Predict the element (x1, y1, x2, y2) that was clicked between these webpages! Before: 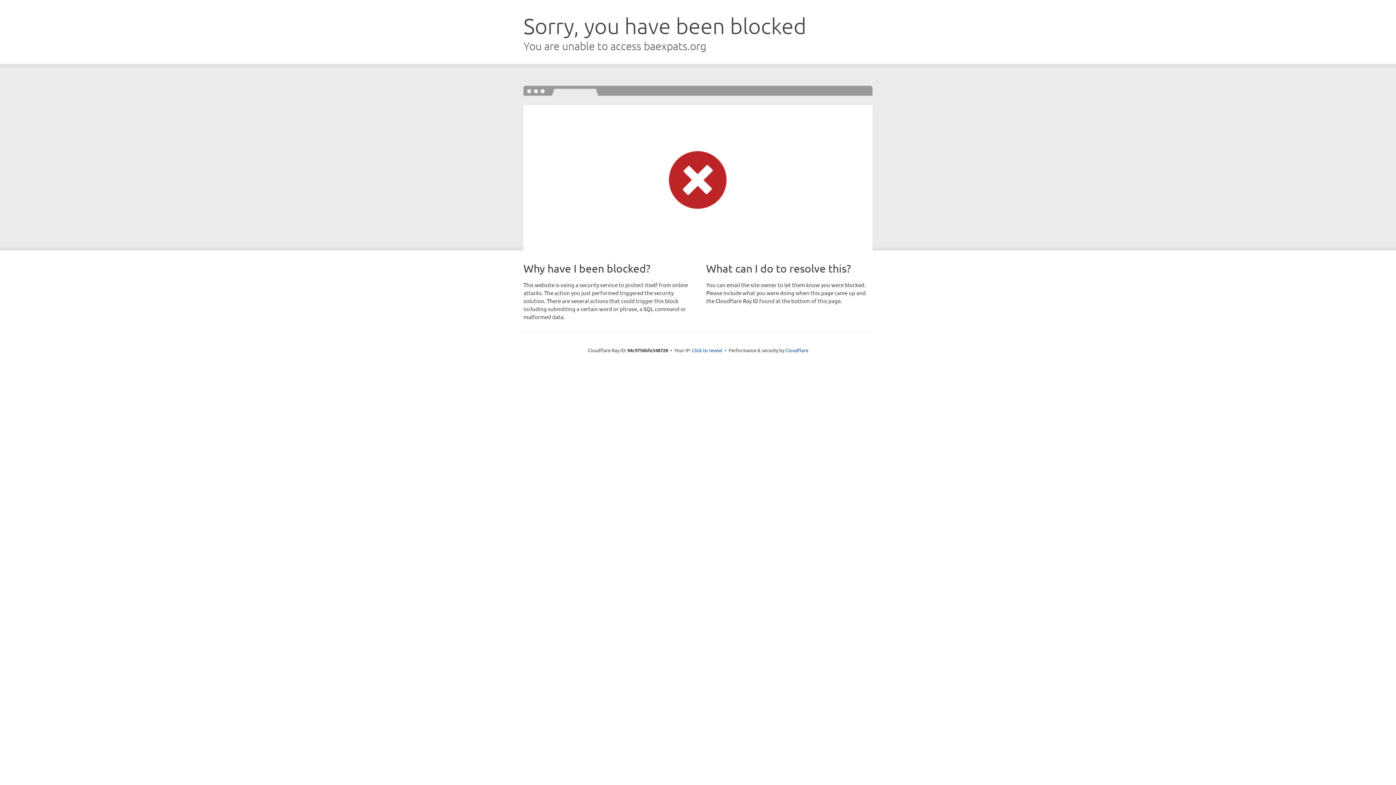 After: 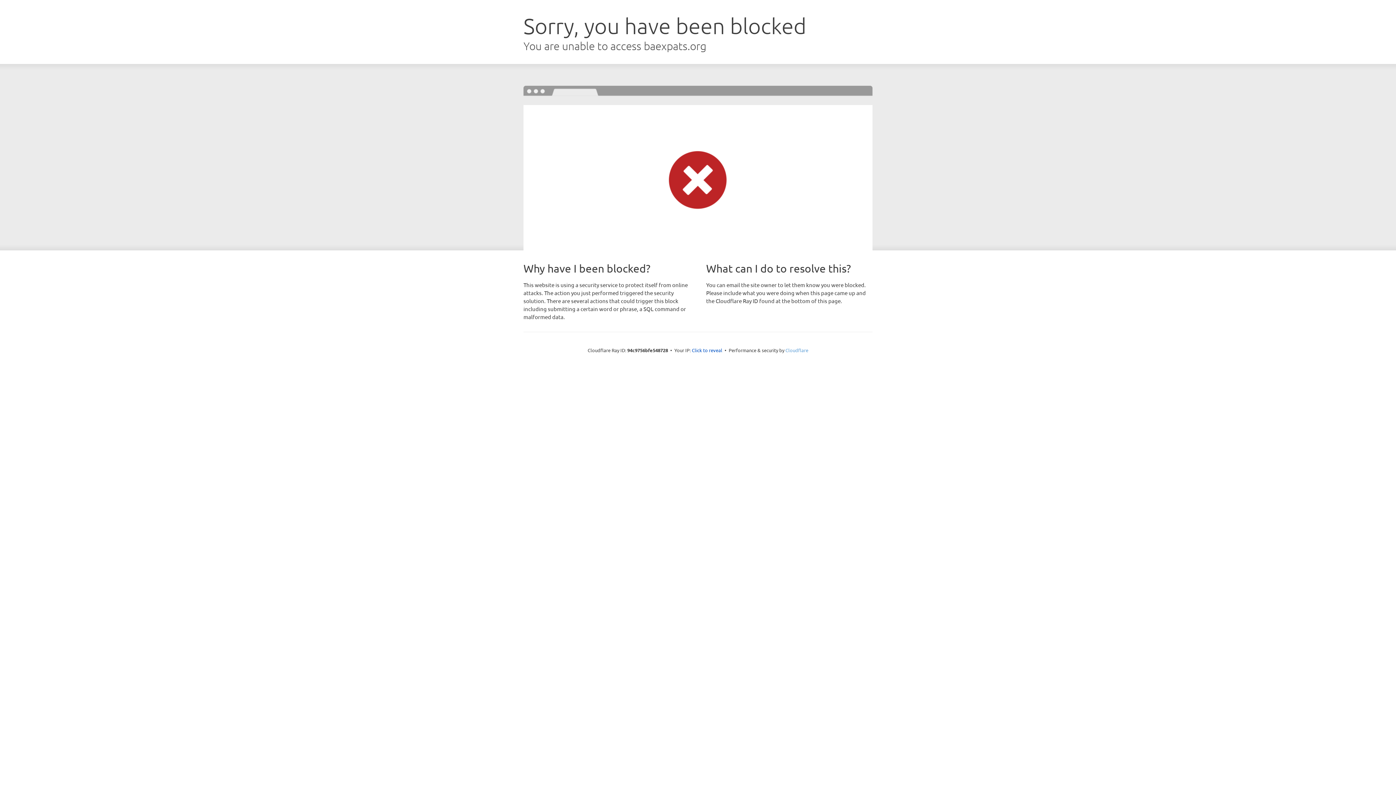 Action: bbox: (785, 347, 808, 353) label: Cloudflare